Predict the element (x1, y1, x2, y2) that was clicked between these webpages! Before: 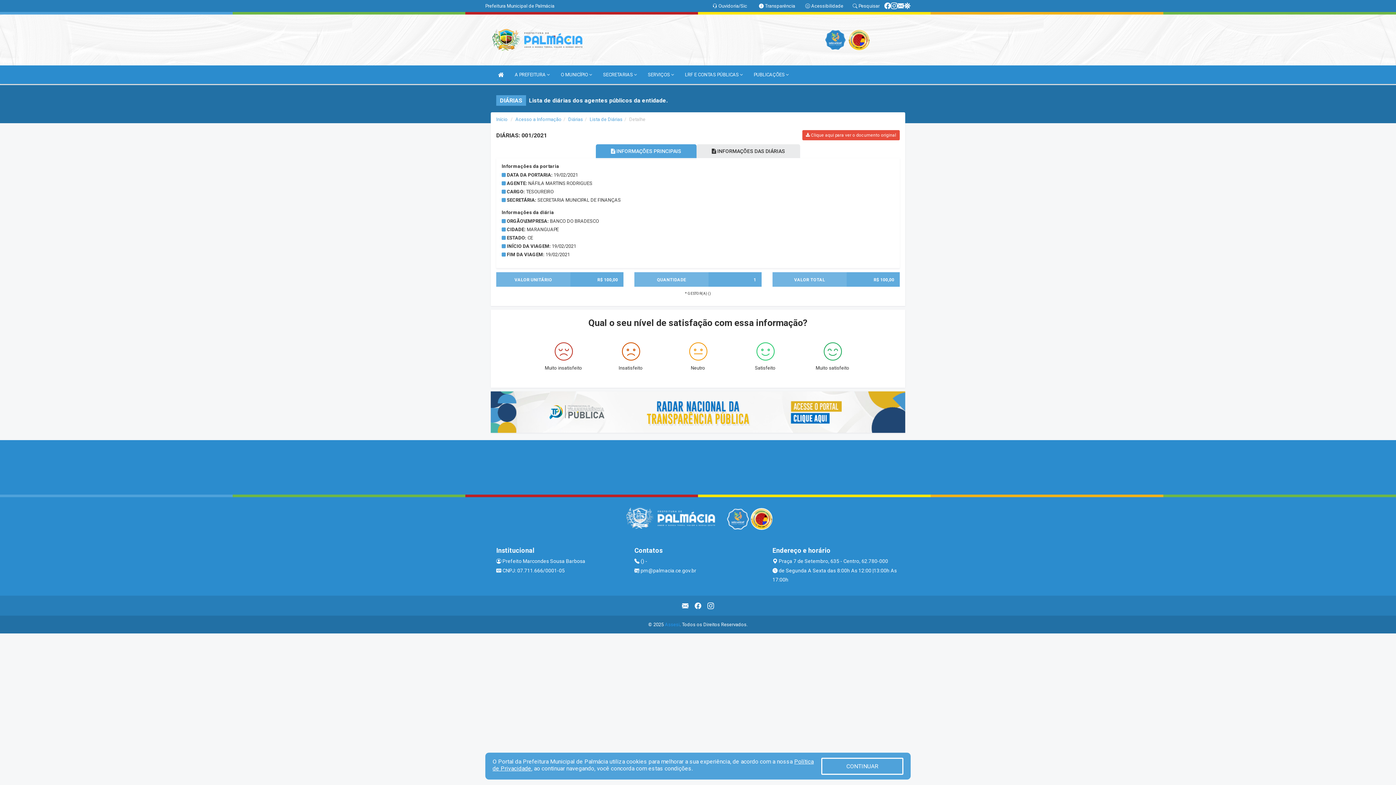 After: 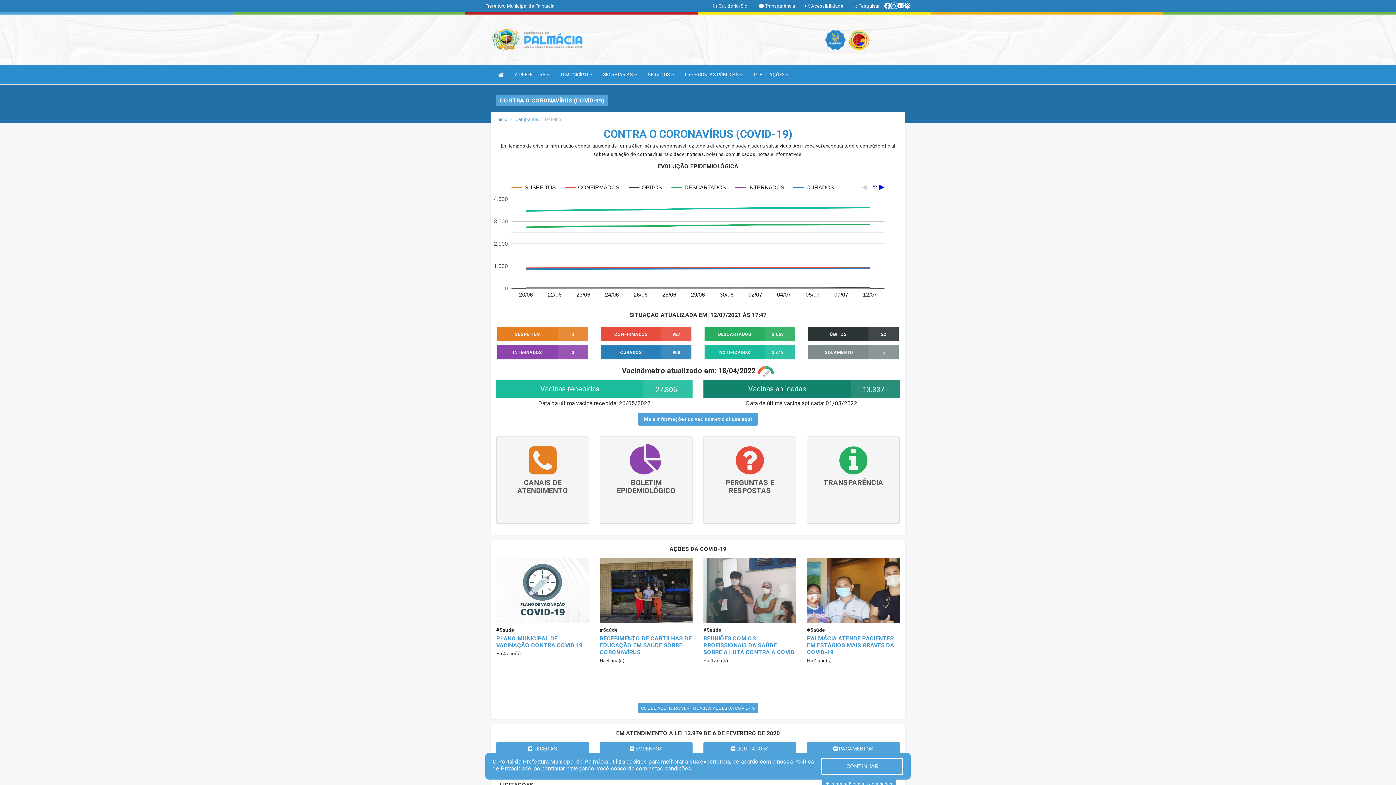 Action: bbox: (904, 2, 910, 9)